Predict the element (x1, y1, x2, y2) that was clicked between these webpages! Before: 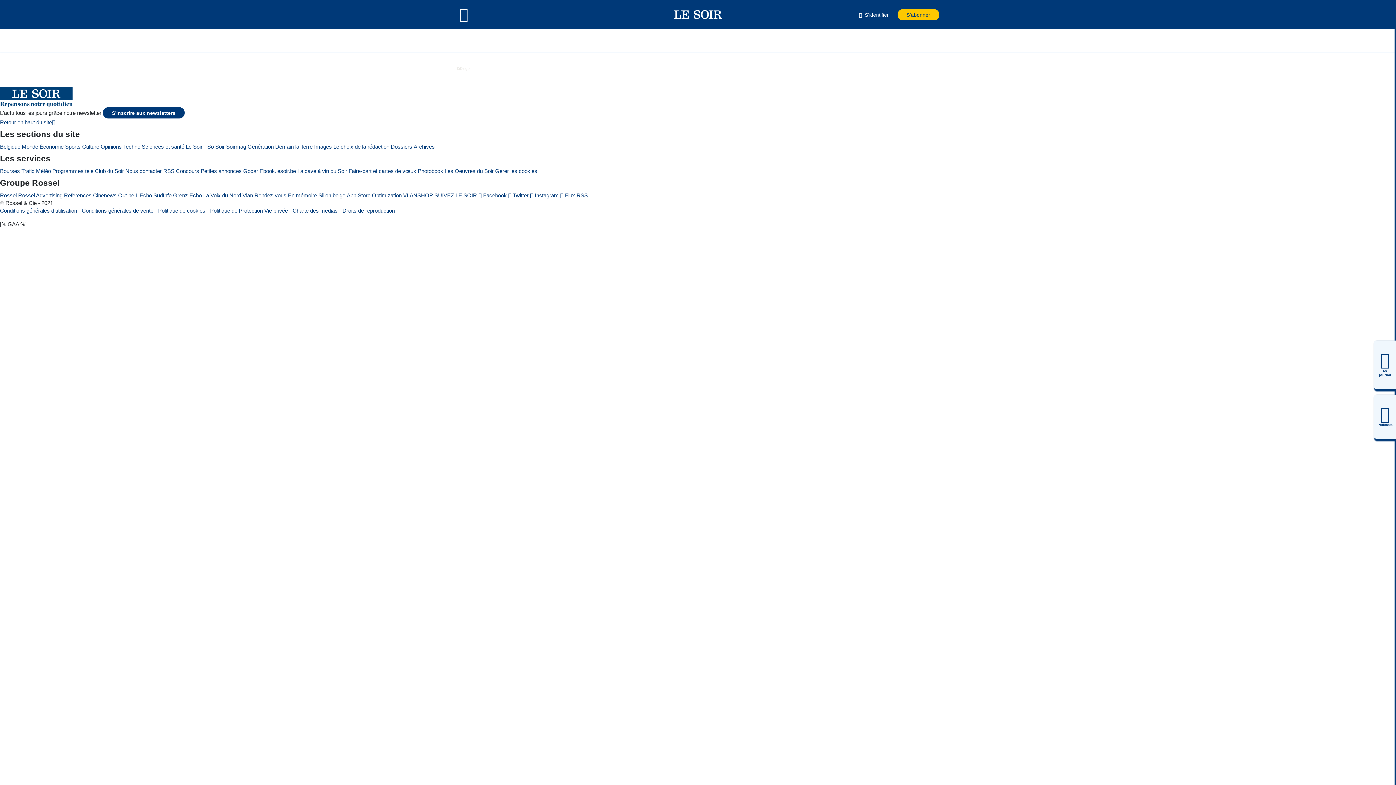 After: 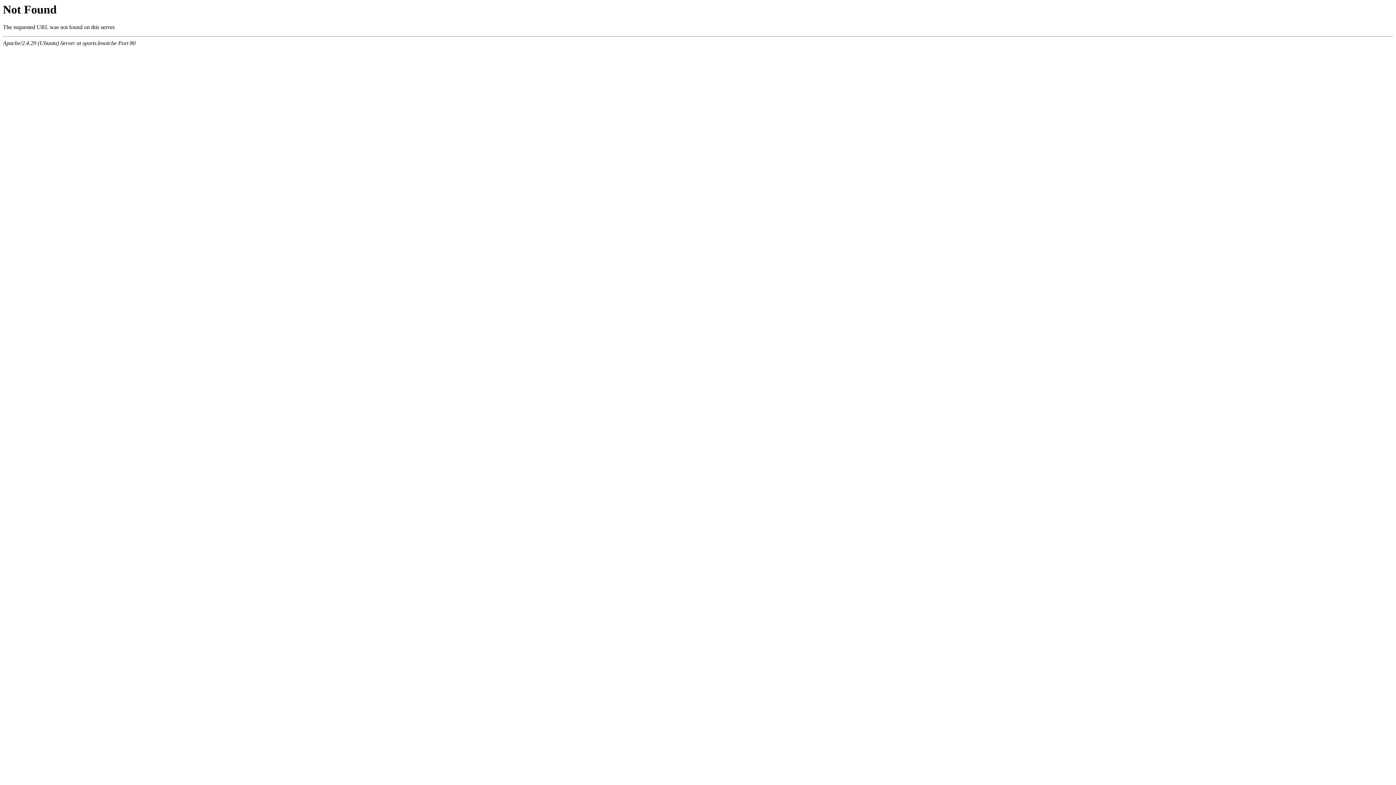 Action: bbox: (39, 142, 63, 150) label: Économie